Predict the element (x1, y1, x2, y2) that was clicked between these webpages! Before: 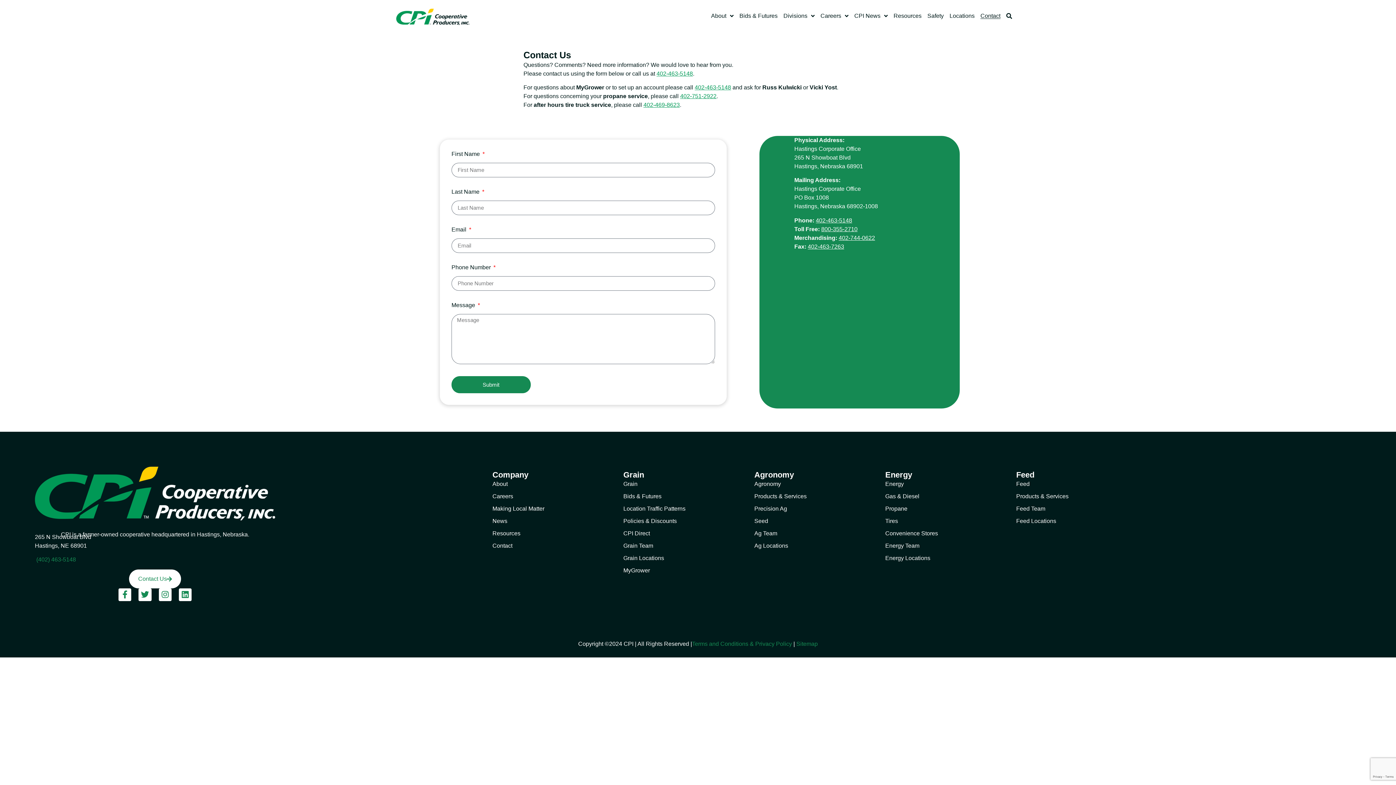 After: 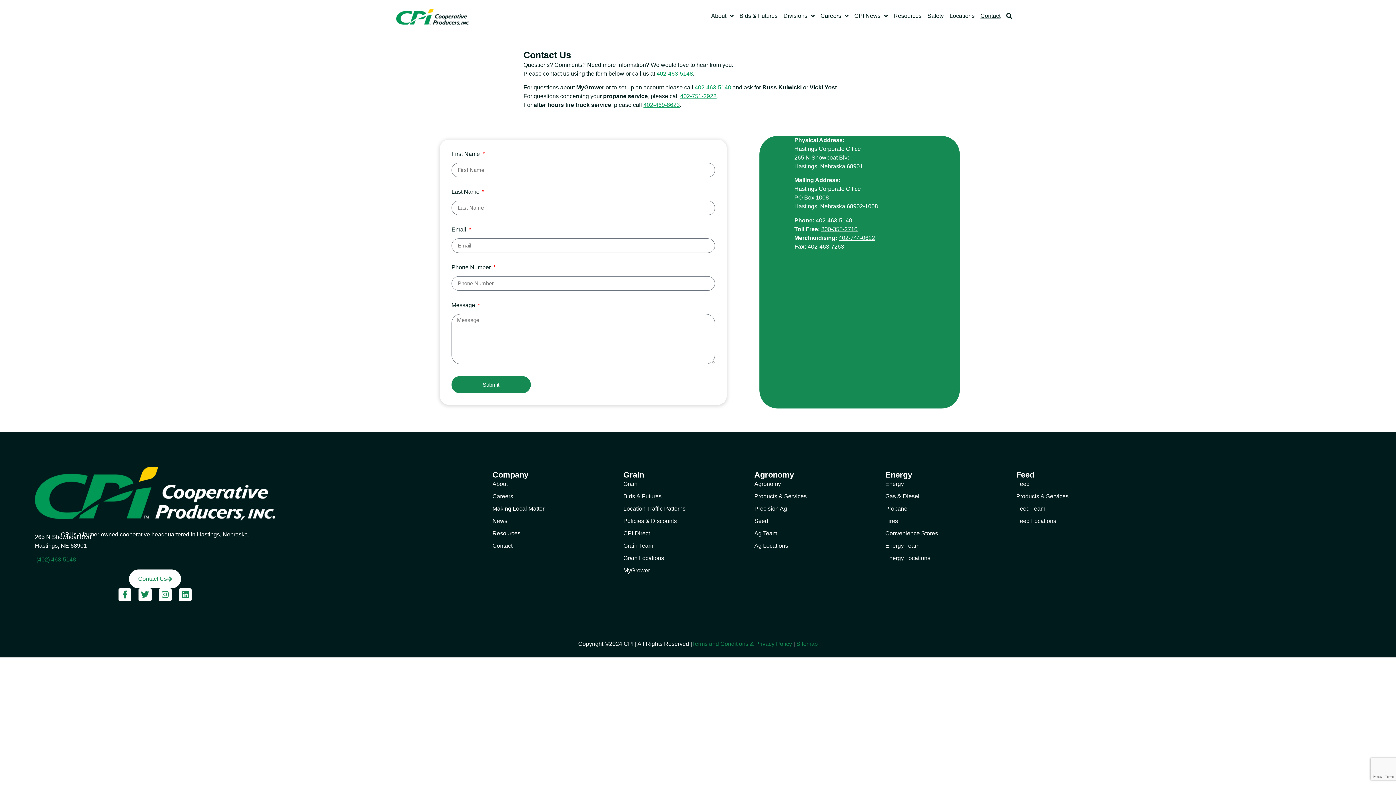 Action: bbox: (980, 13, 1000, 18) label: Contact